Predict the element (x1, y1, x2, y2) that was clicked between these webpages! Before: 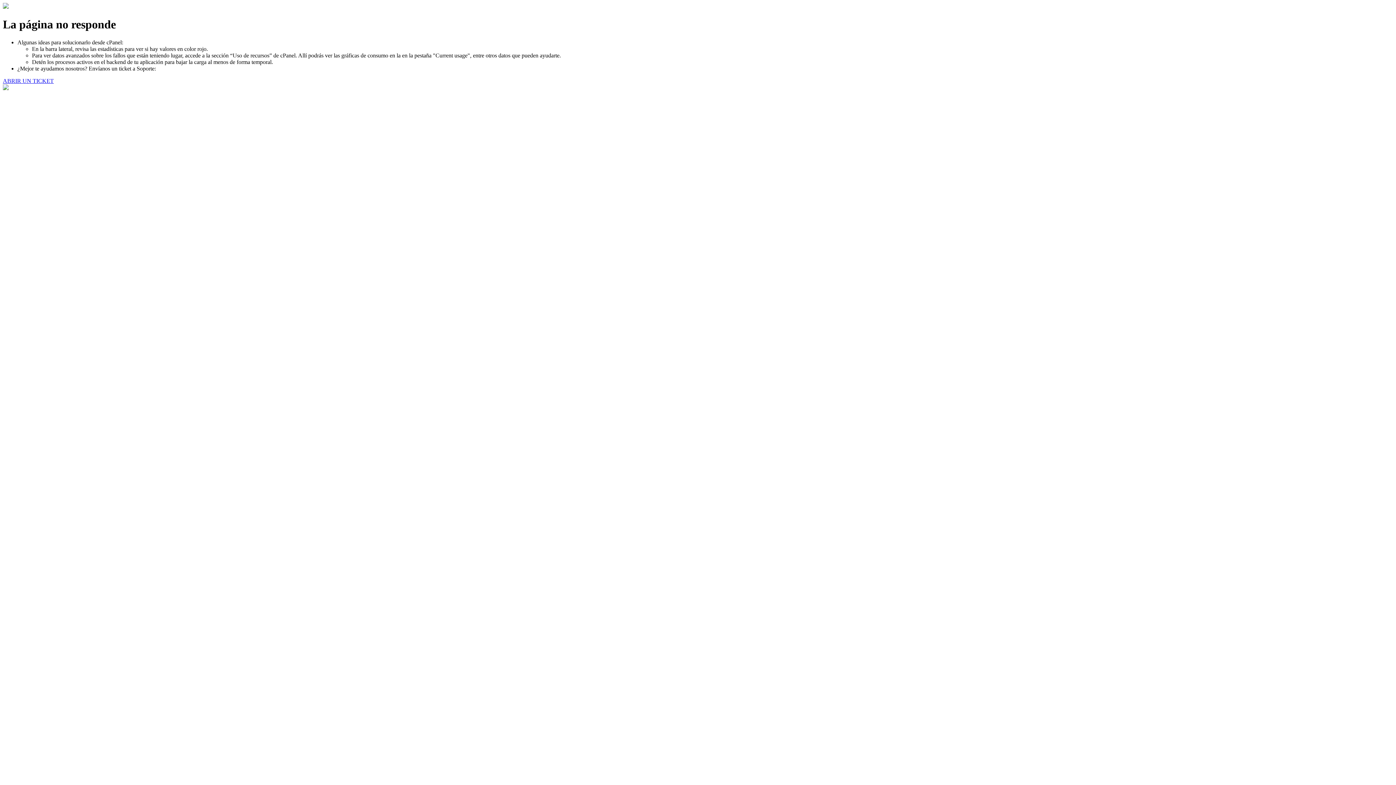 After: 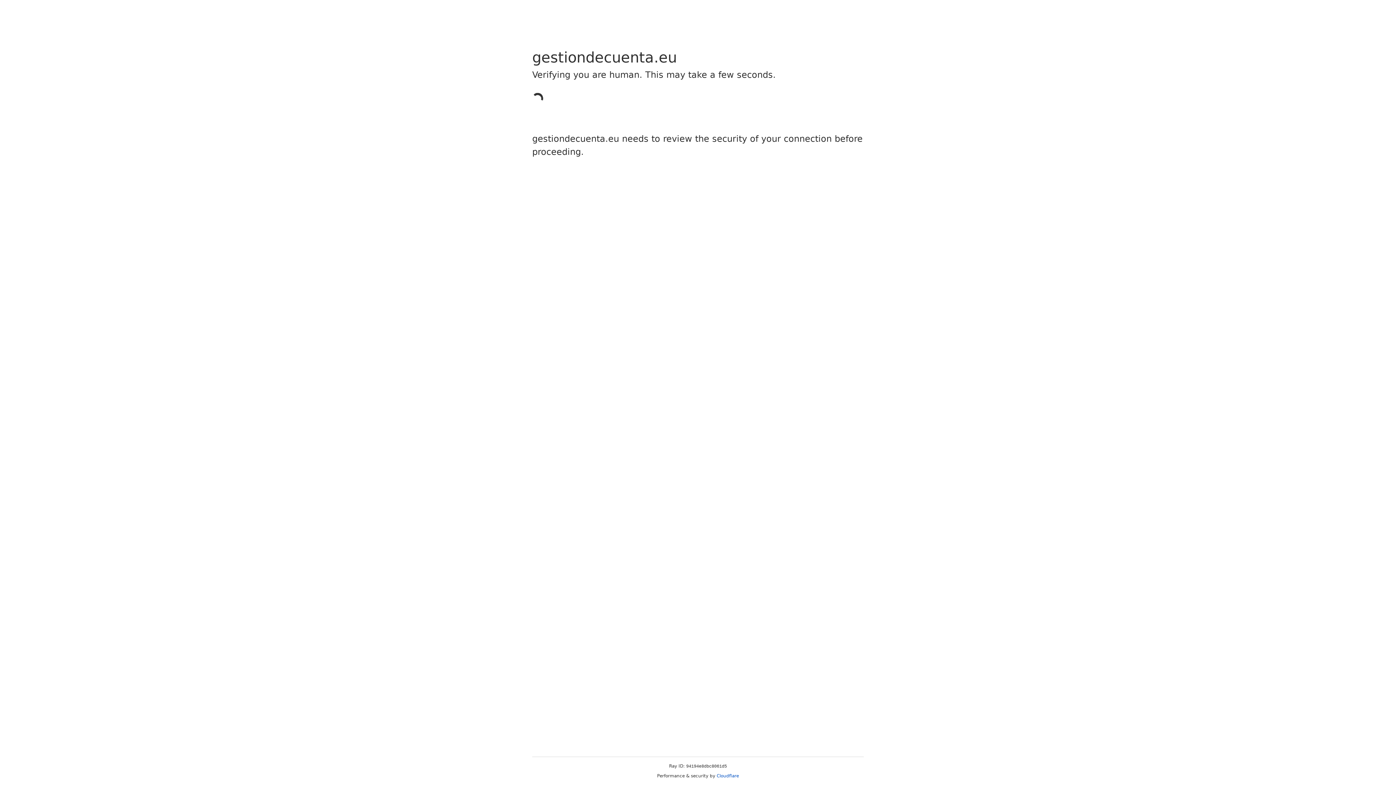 Action: label: ABRIR UN TICKET bbox: (2, 77, 53, 83)